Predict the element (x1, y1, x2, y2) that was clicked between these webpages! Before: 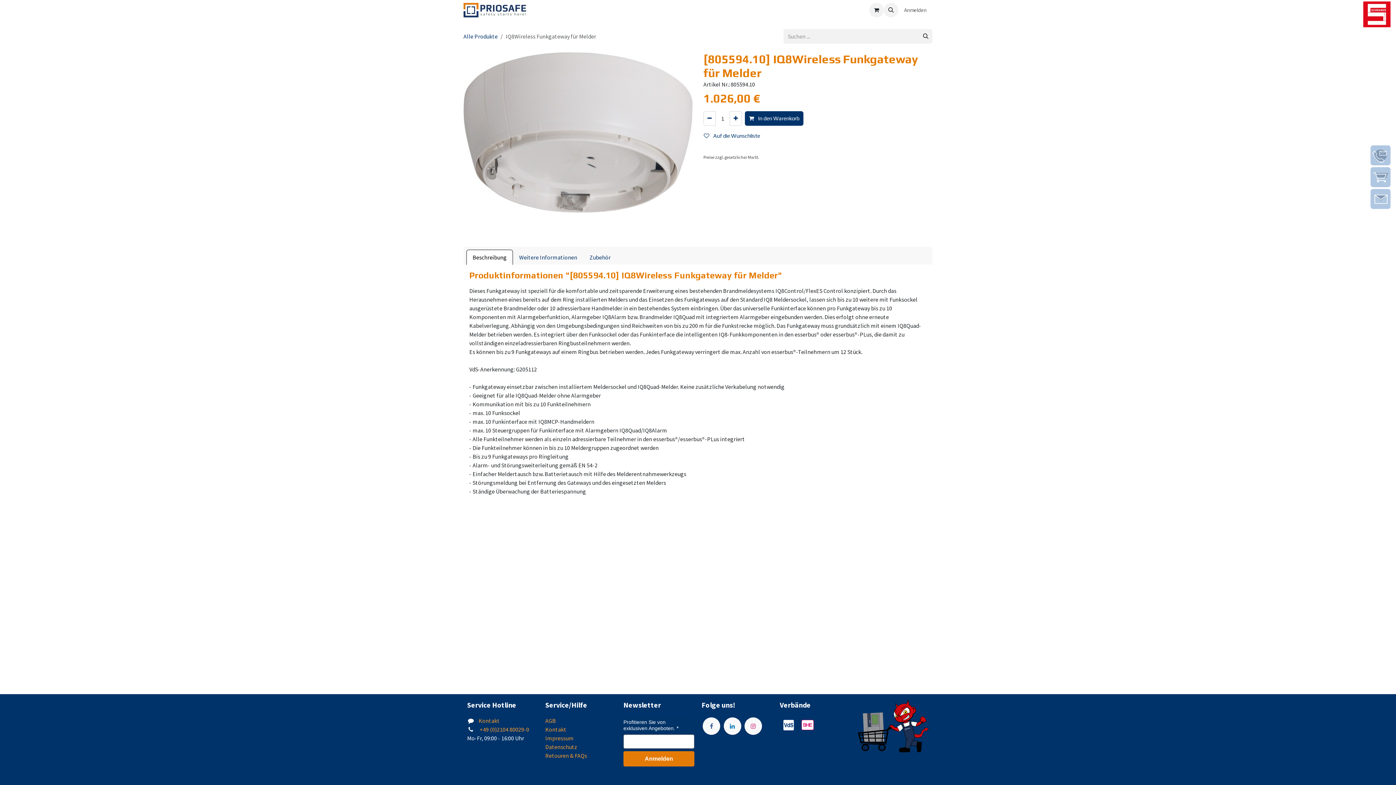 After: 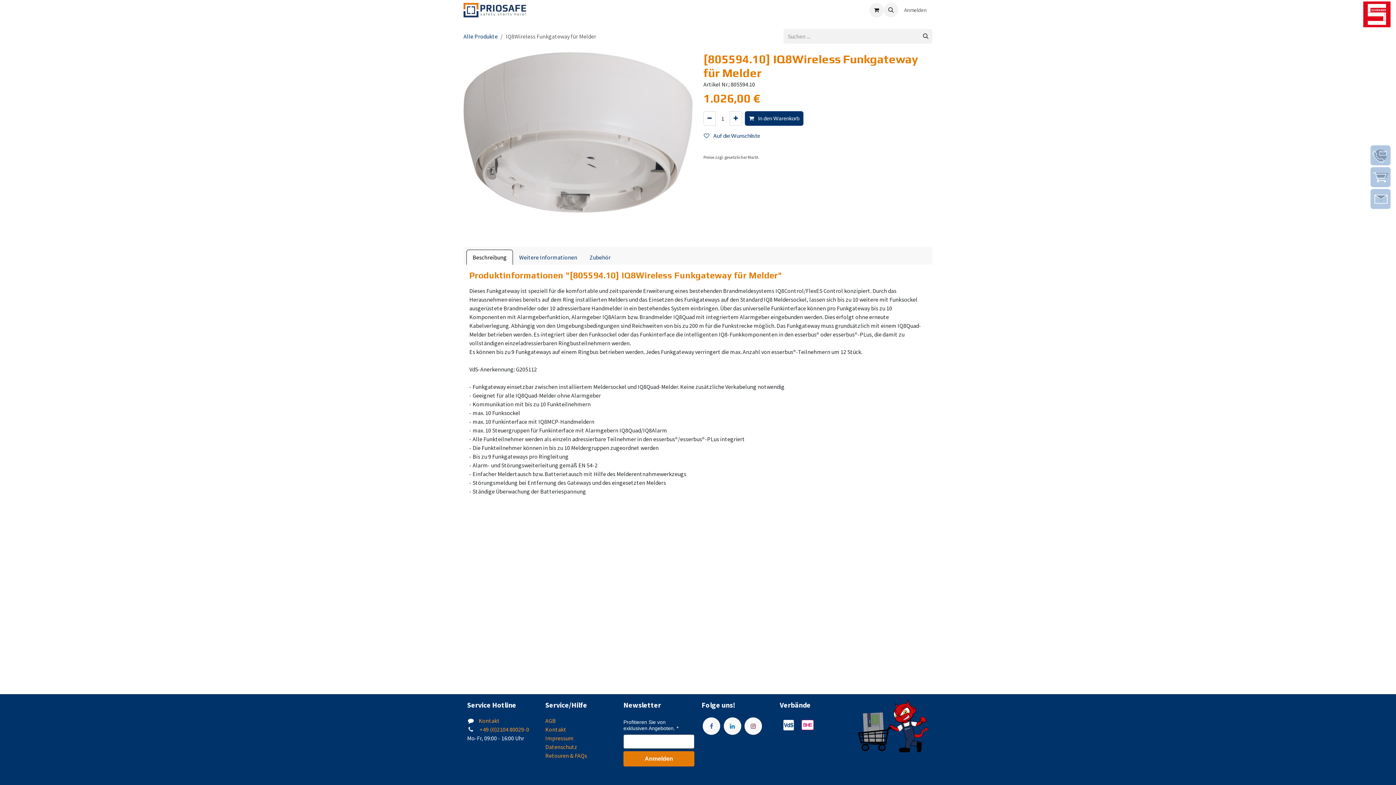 Action: label: Instagram bbox: (744, 717, 762, 735)